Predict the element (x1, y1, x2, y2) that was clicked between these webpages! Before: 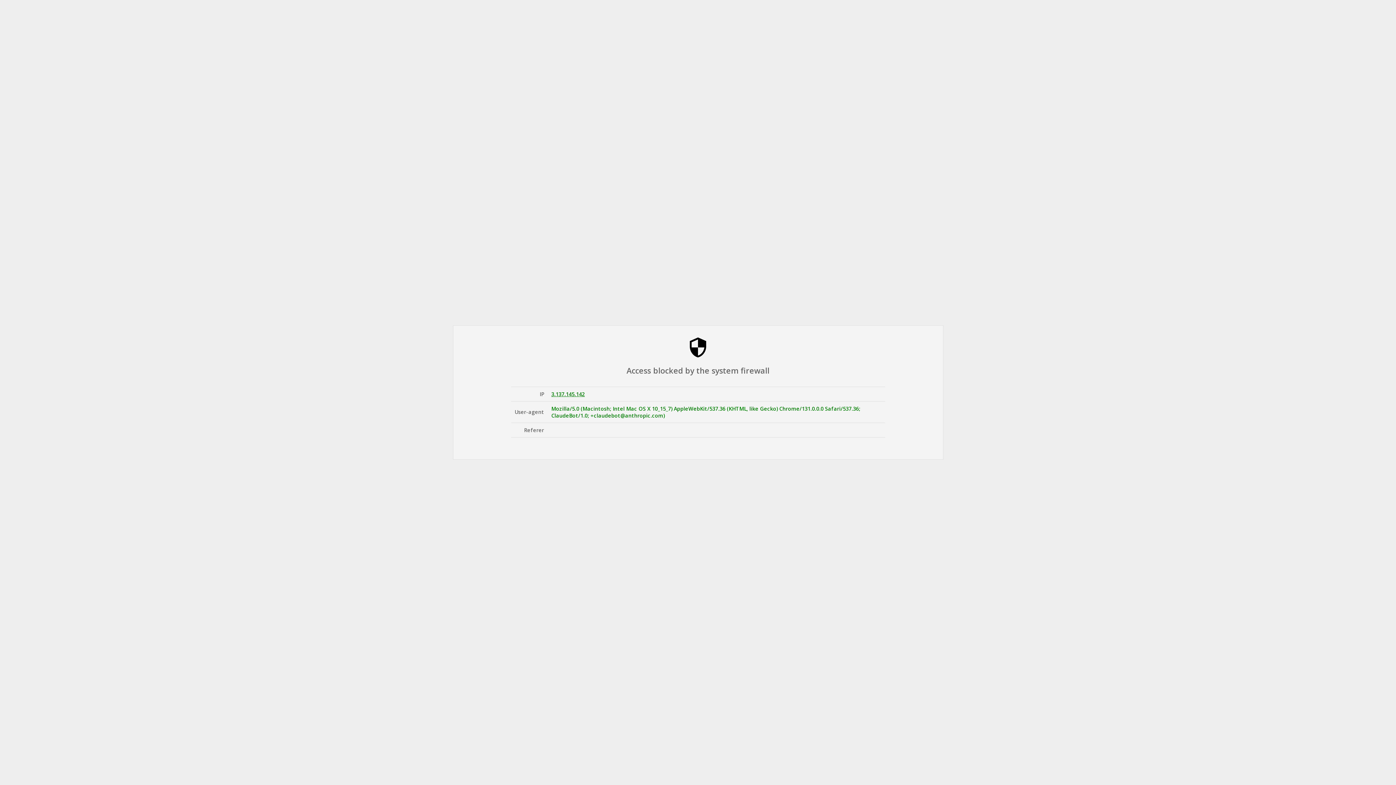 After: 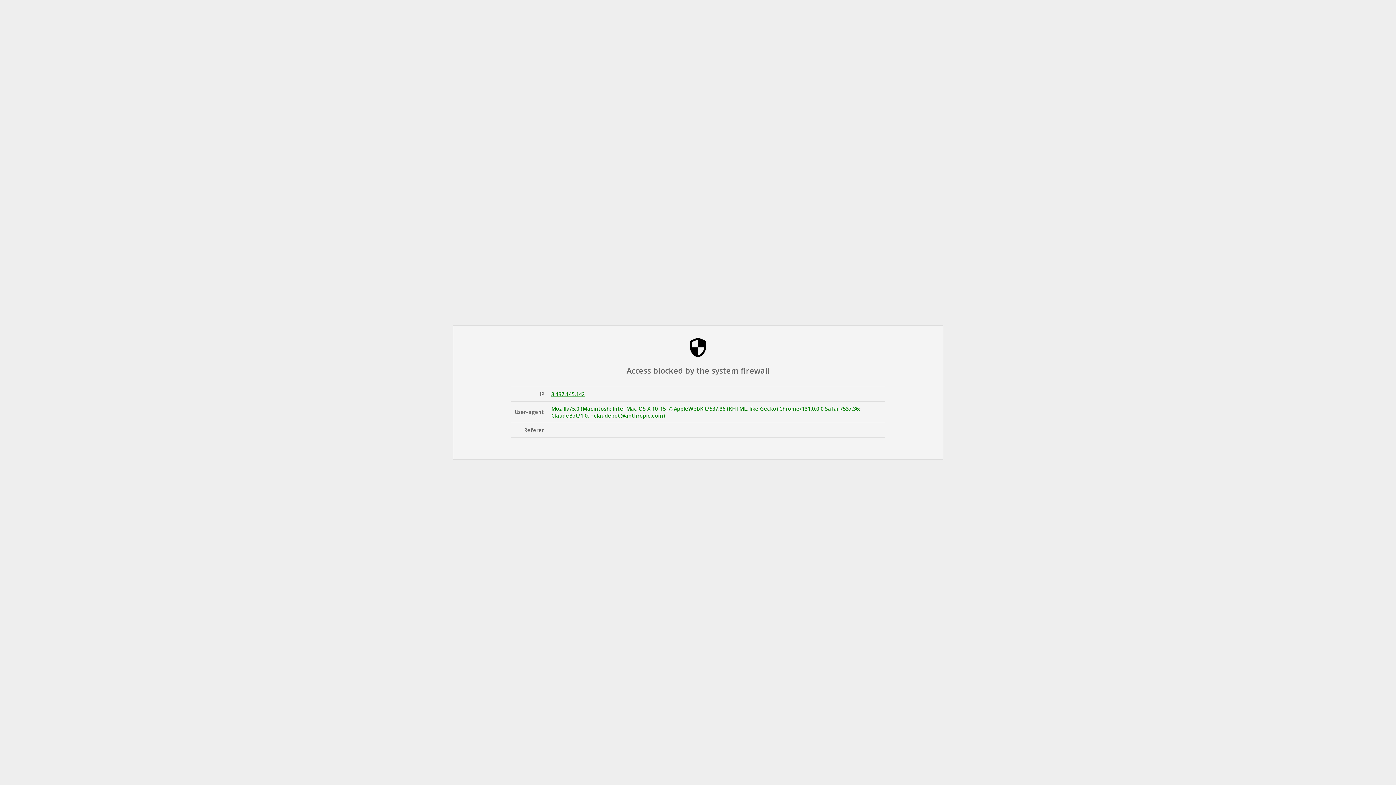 Action: bbox: (551, 390, 584, 397) label: 3.137.145.142